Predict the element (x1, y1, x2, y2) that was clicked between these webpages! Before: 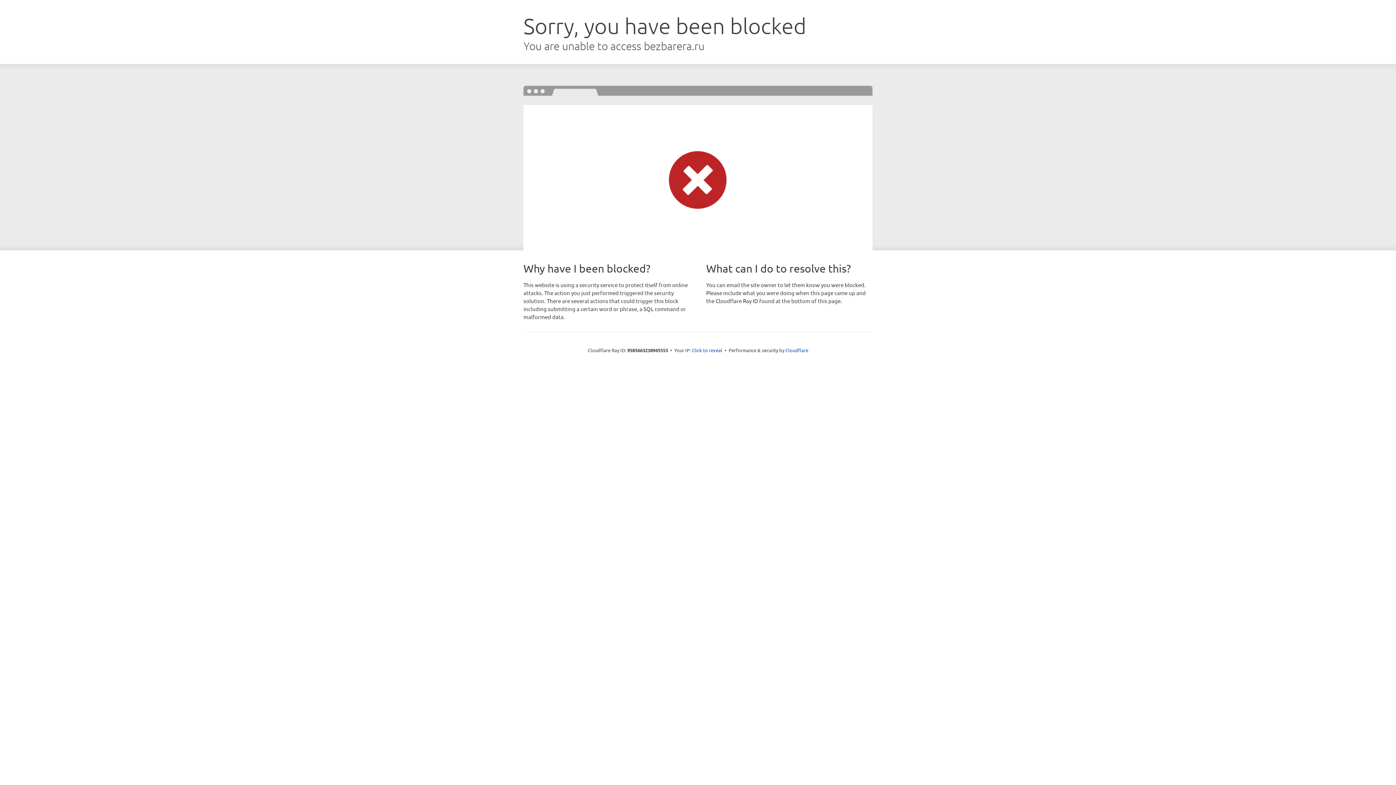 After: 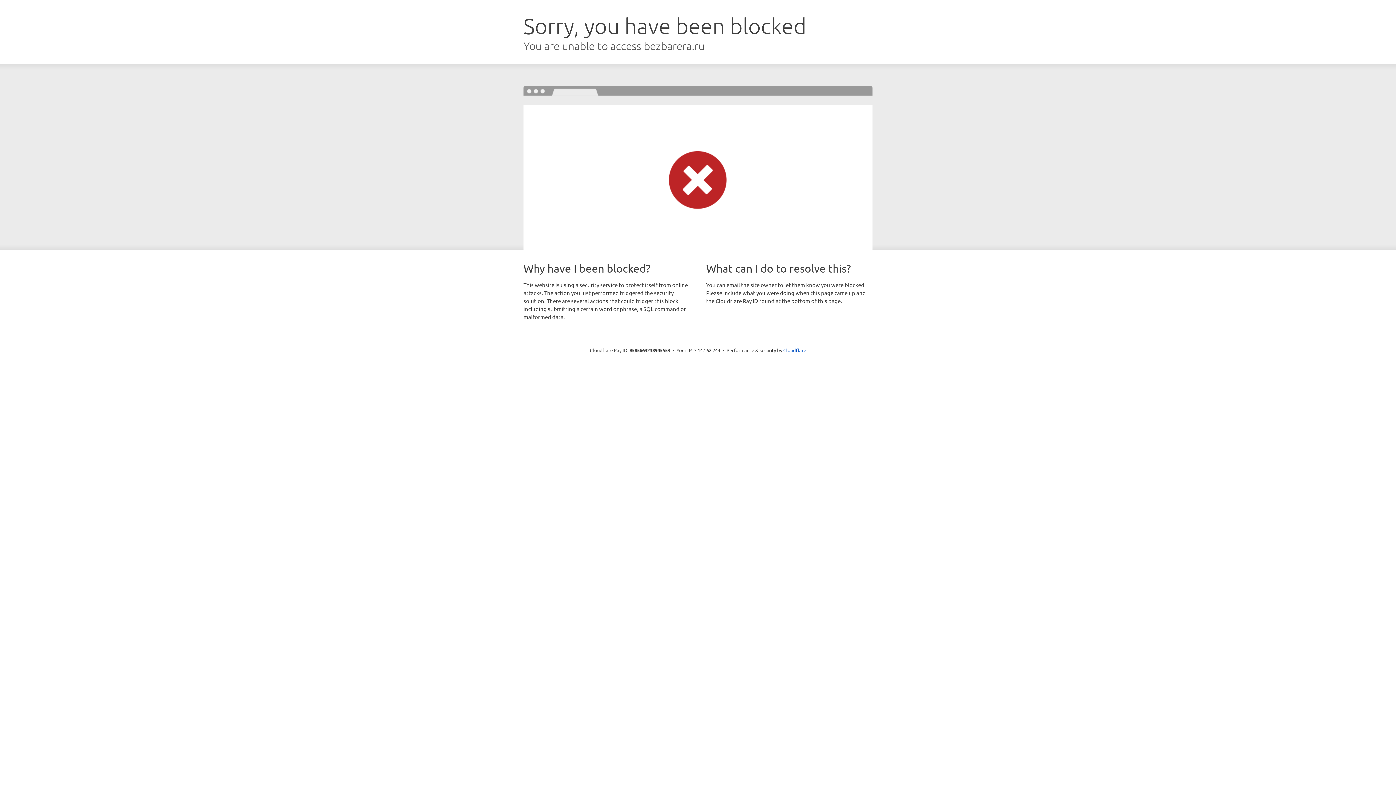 Action: label: Click to reveal bbox: (692, 346, 722, 353)